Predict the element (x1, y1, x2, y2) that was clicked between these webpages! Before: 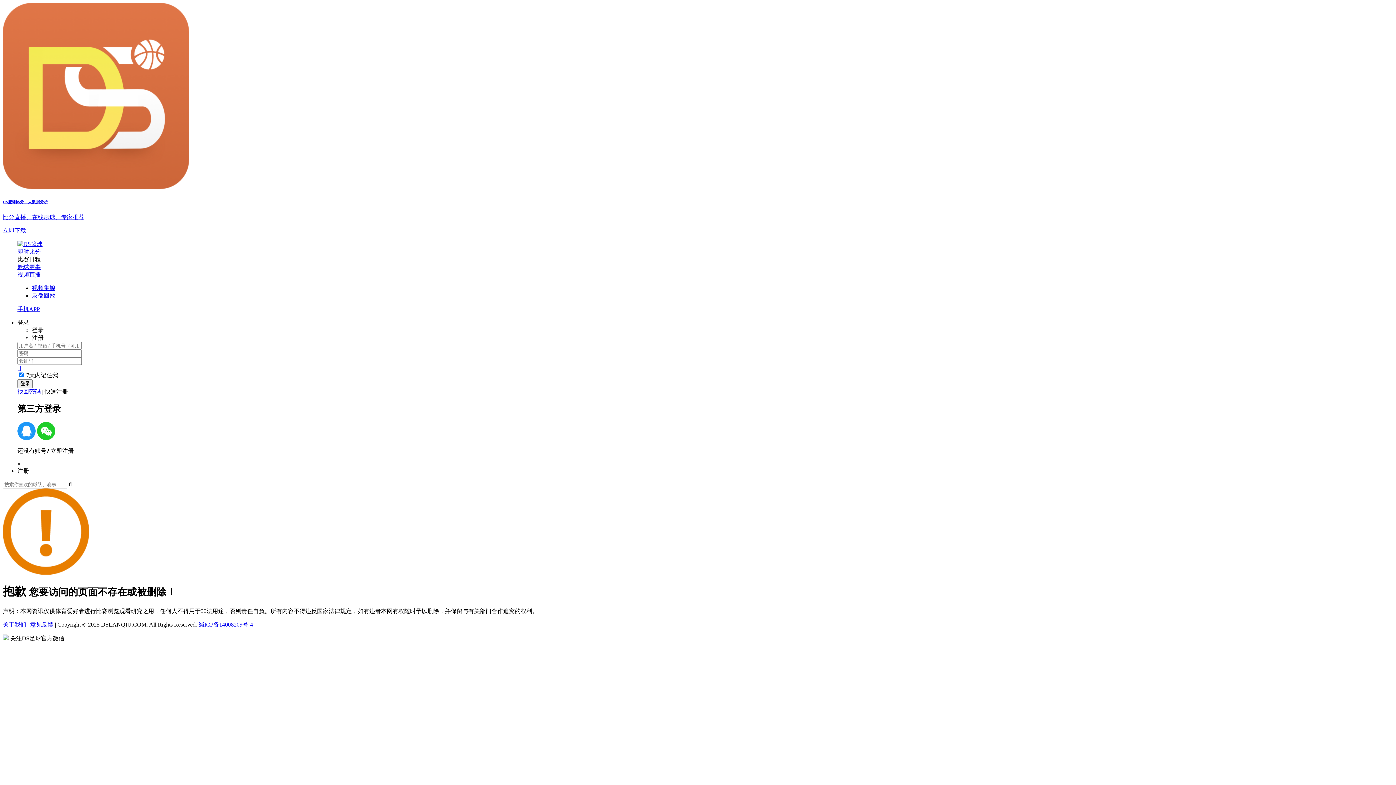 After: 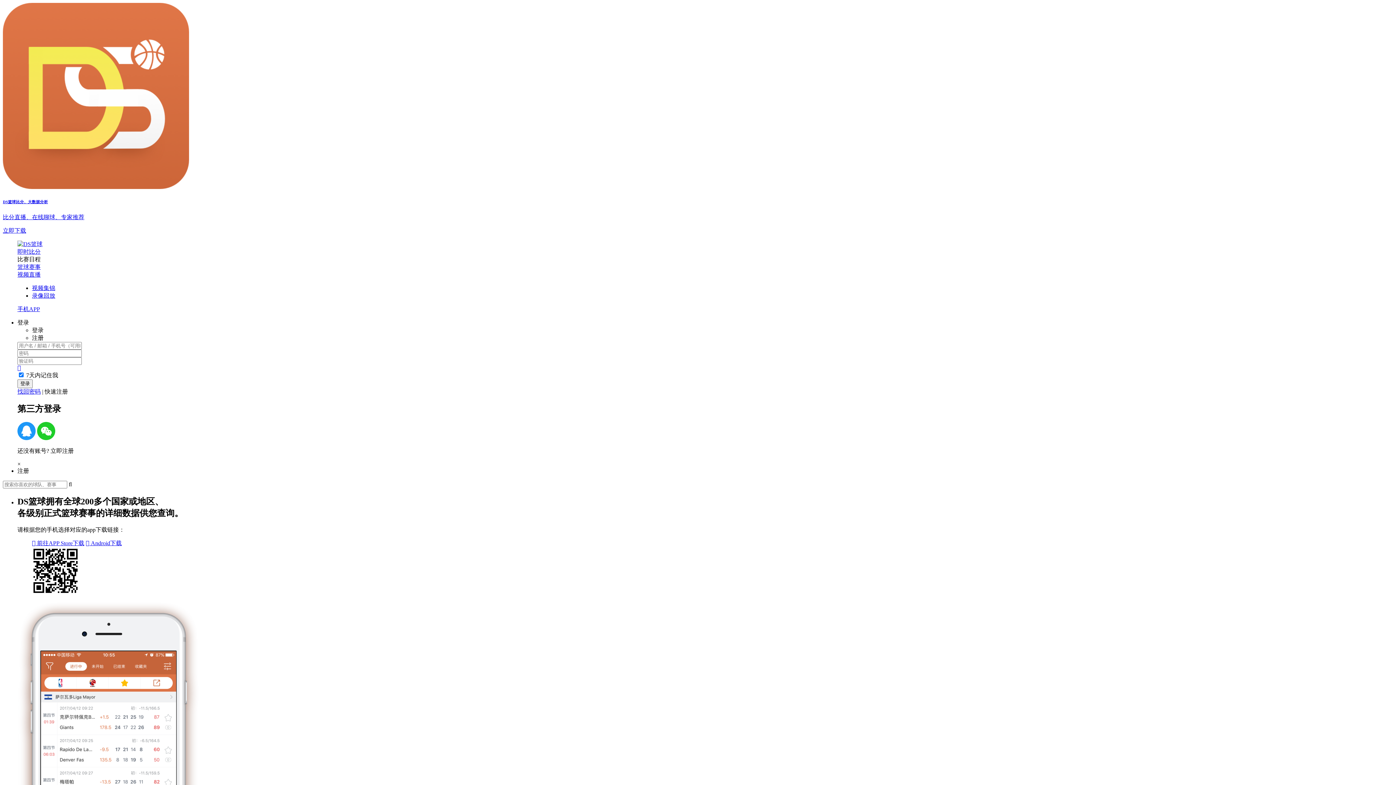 Action: label: 手机APP bbox: (17, 306, 40, 312)